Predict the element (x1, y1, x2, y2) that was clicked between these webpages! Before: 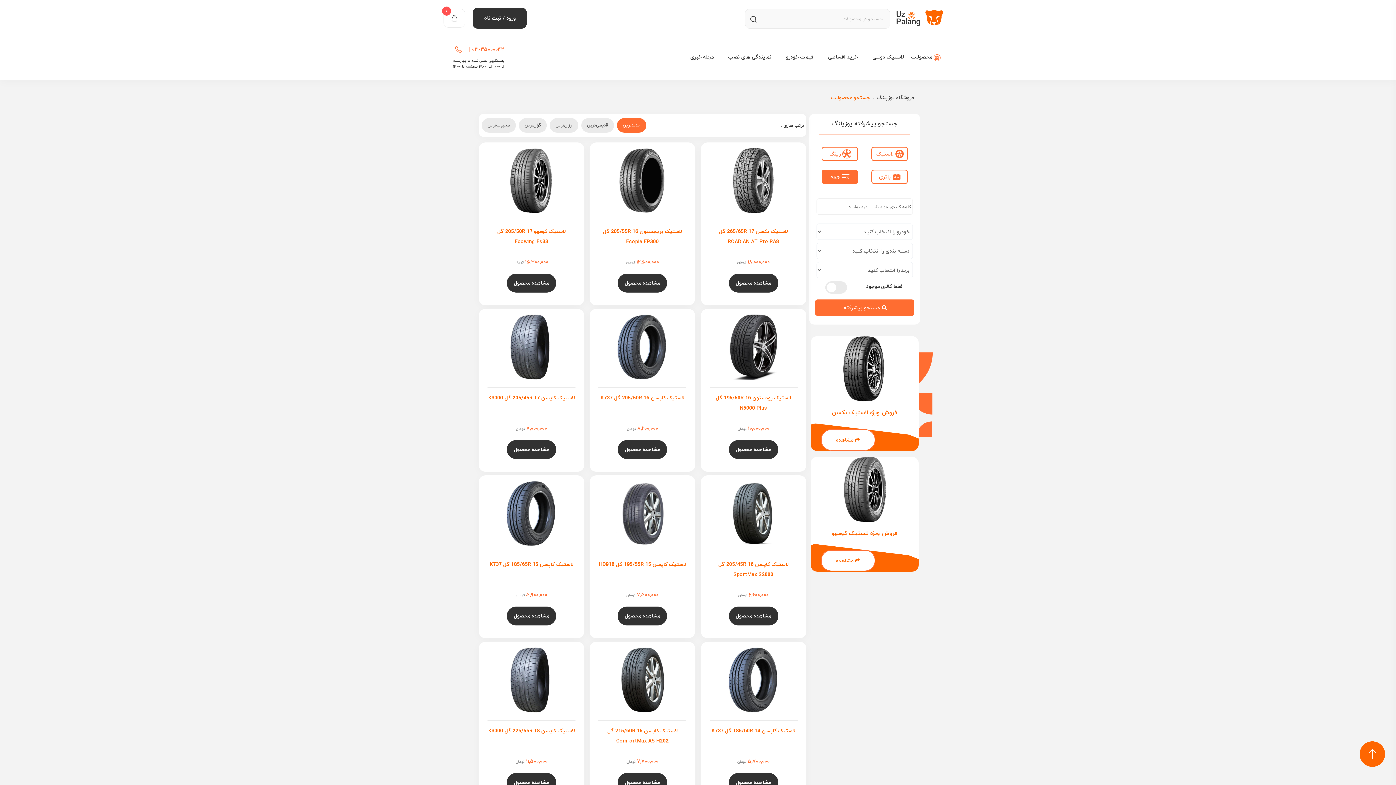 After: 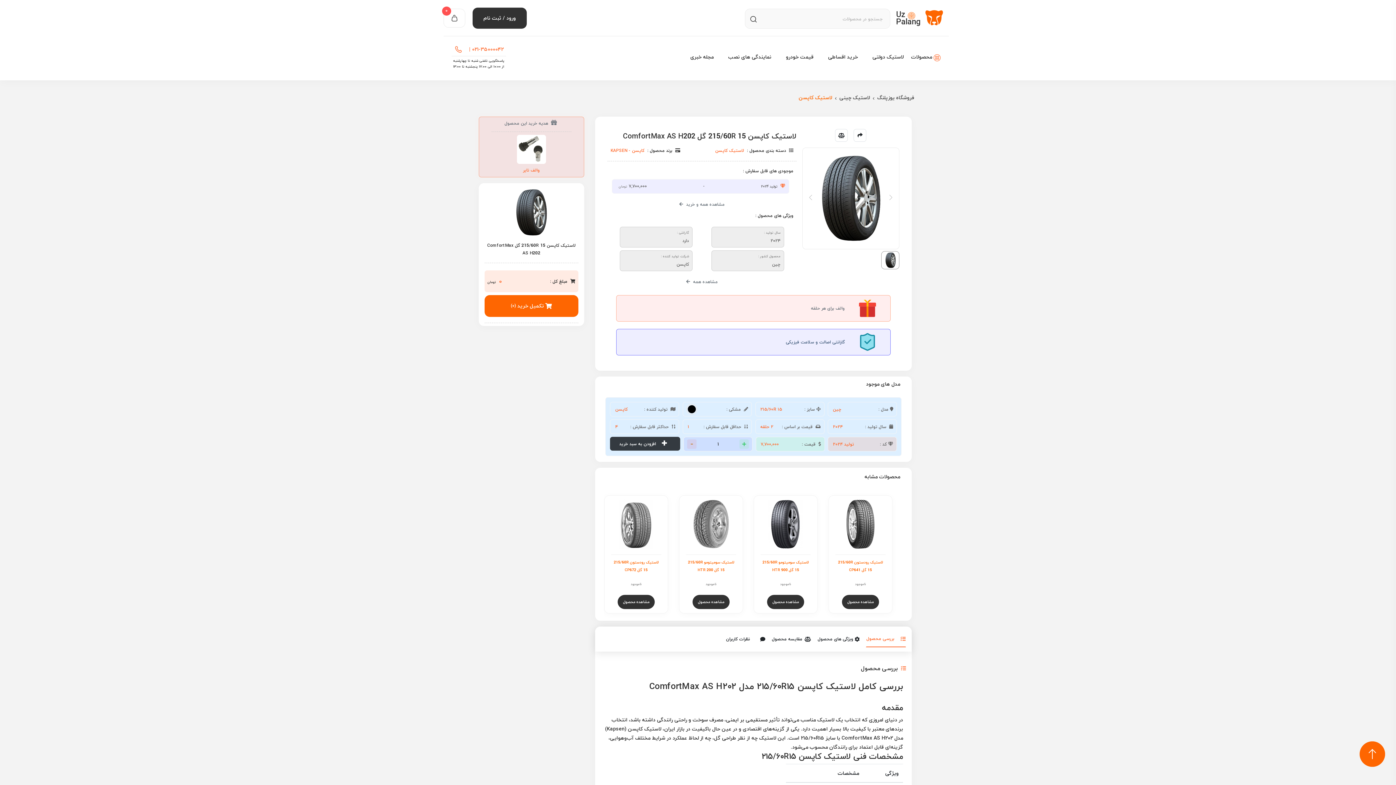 Action: bbox: (617, 773, 667, 792) label: مشاهده محصول